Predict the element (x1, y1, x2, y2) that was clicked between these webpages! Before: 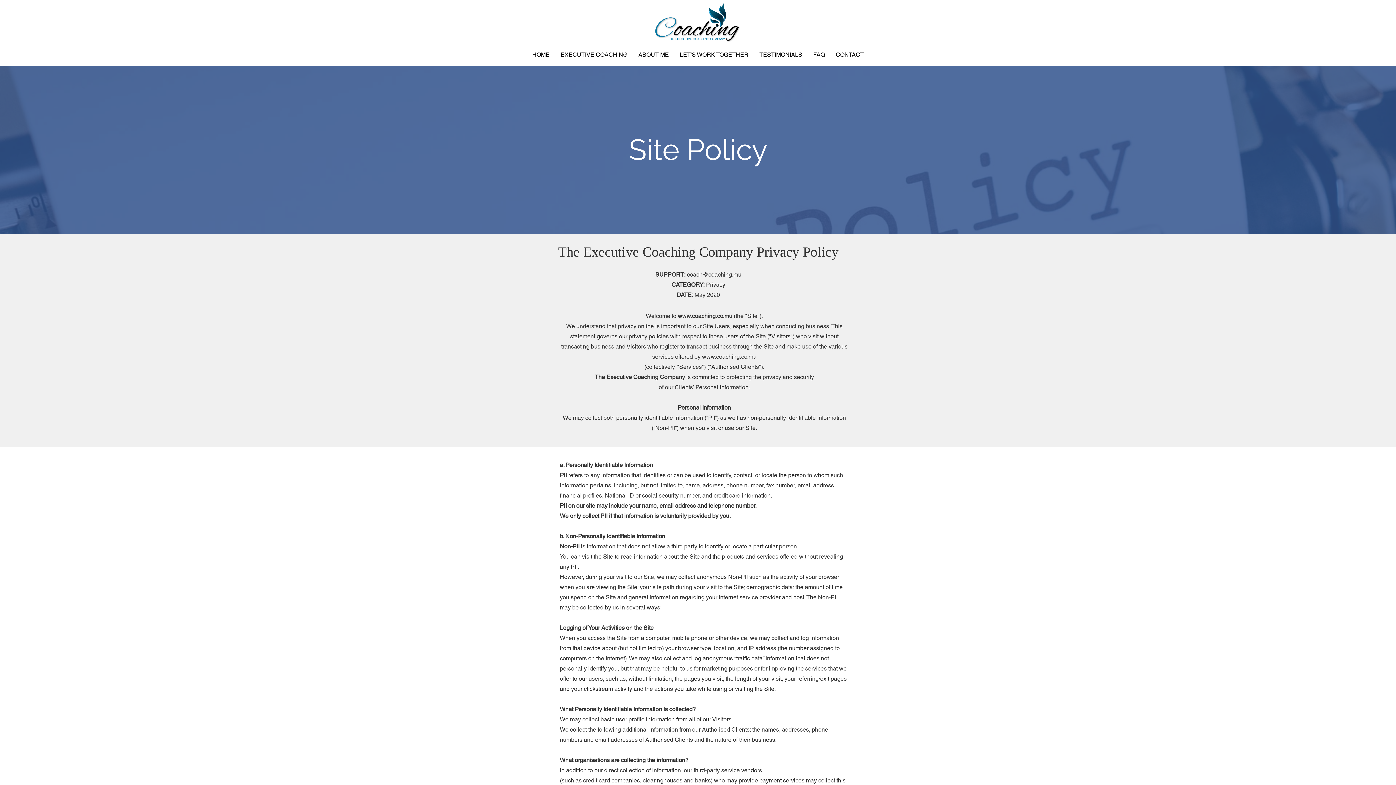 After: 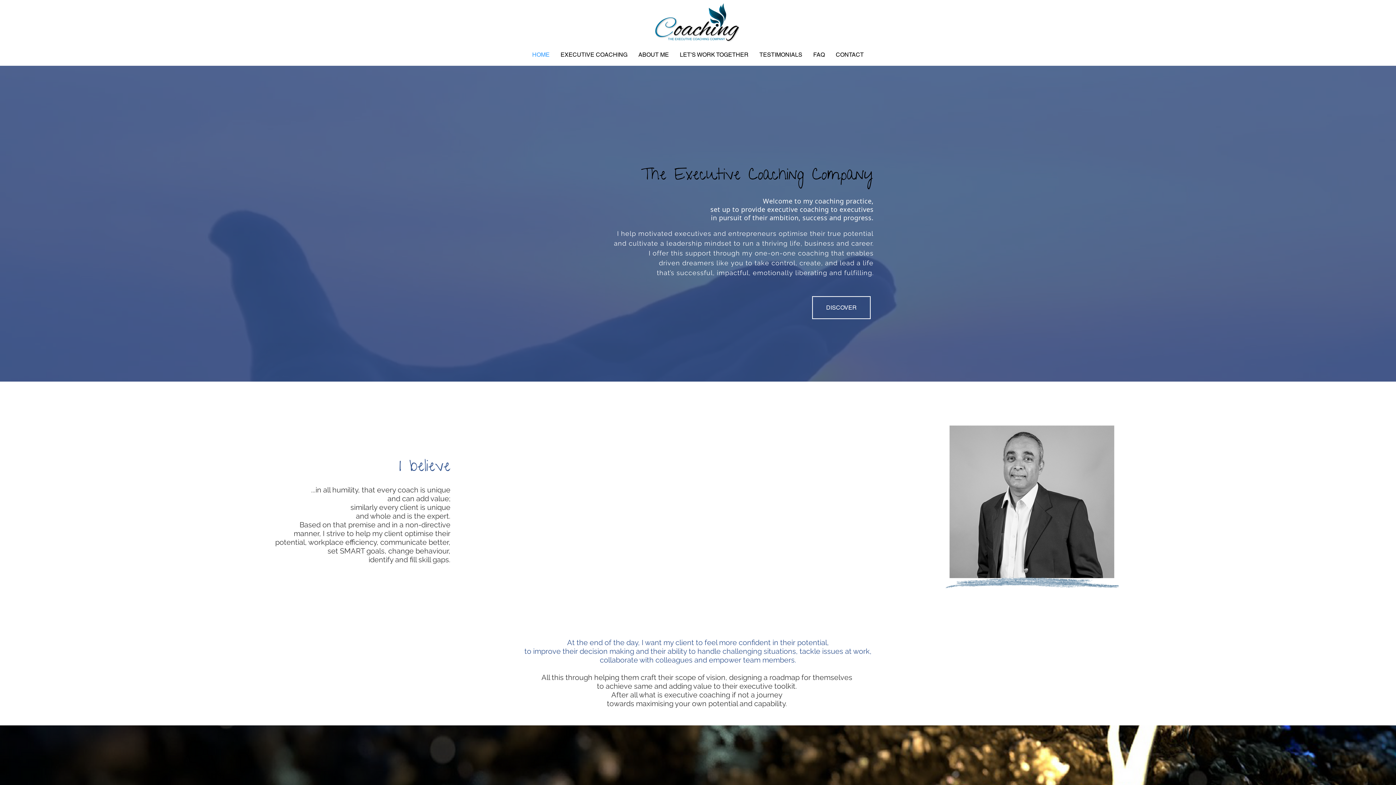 Action: bbox: (650, 0, 743, 45)